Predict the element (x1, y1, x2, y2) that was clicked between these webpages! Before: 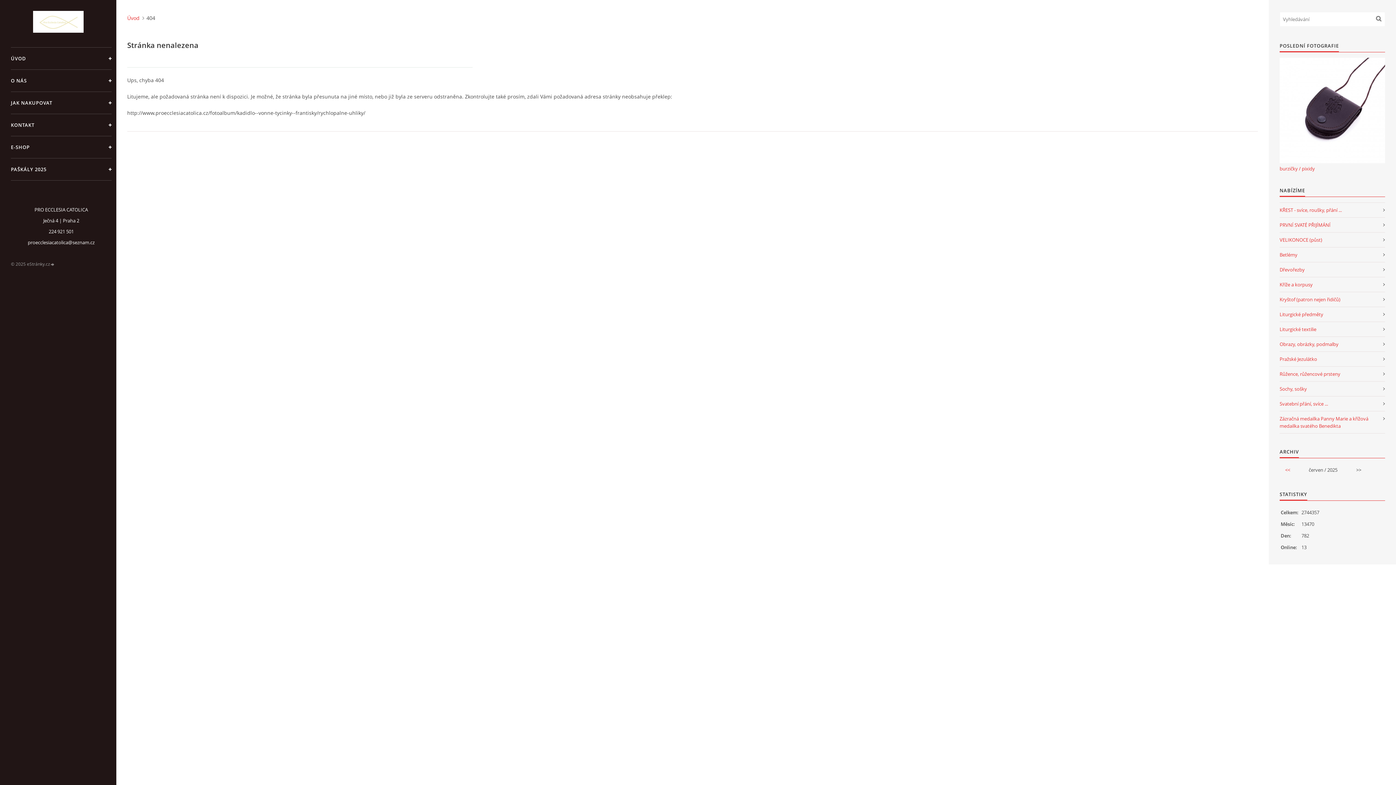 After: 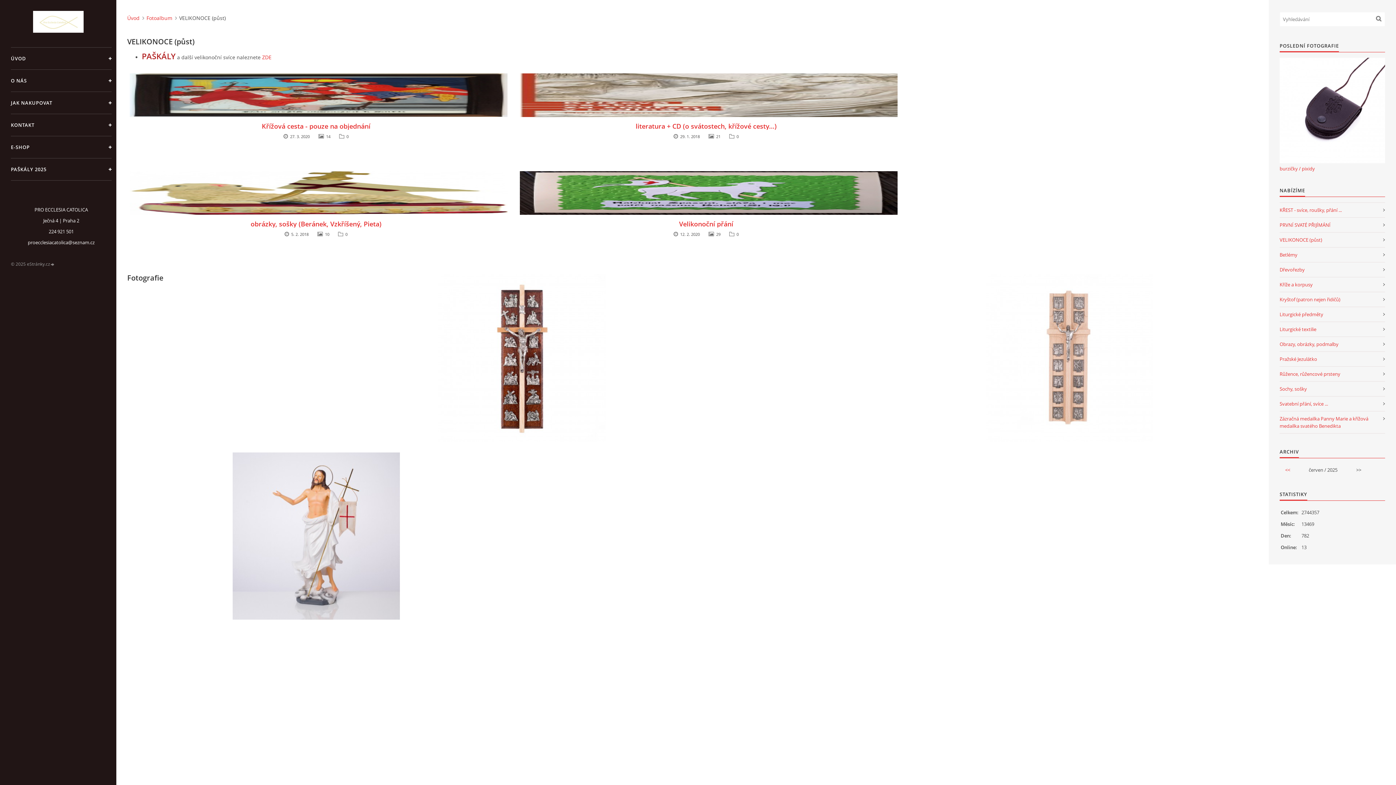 Action: bbox: (1280, 232, 1385, 247) label: VELIKONOCE (půst)